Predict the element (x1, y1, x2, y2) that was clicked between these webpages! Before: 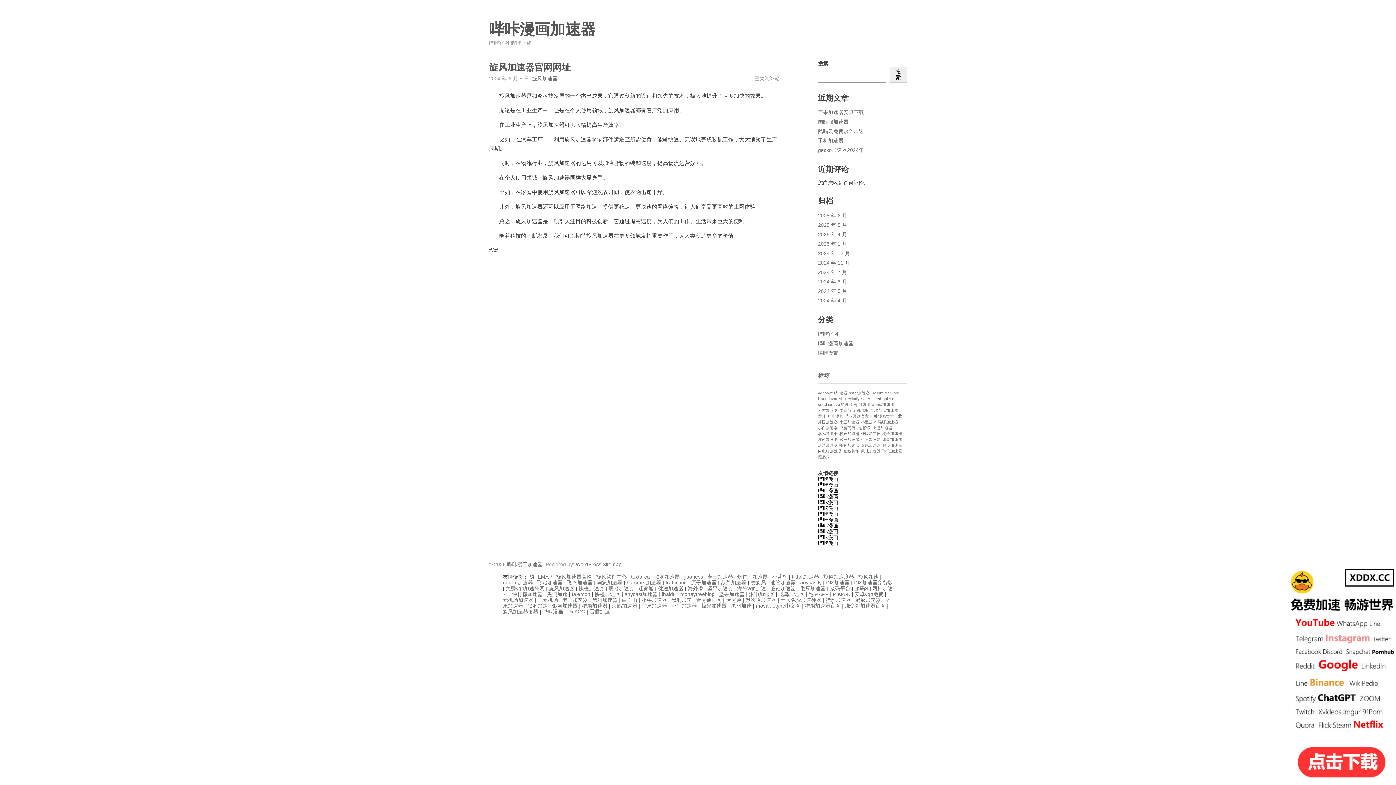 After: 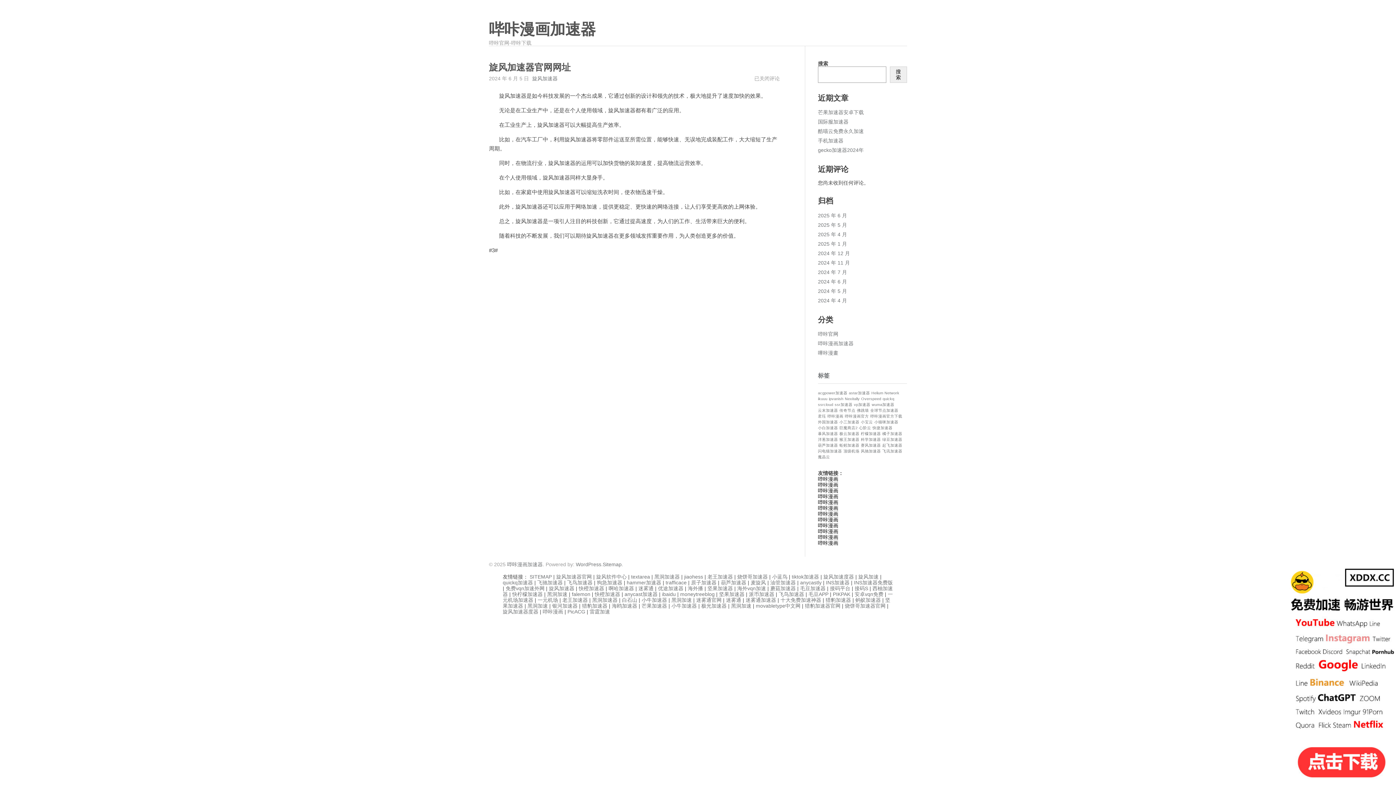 Action: bbox: (582, 603, 607, 608) label: 猎豹加速器